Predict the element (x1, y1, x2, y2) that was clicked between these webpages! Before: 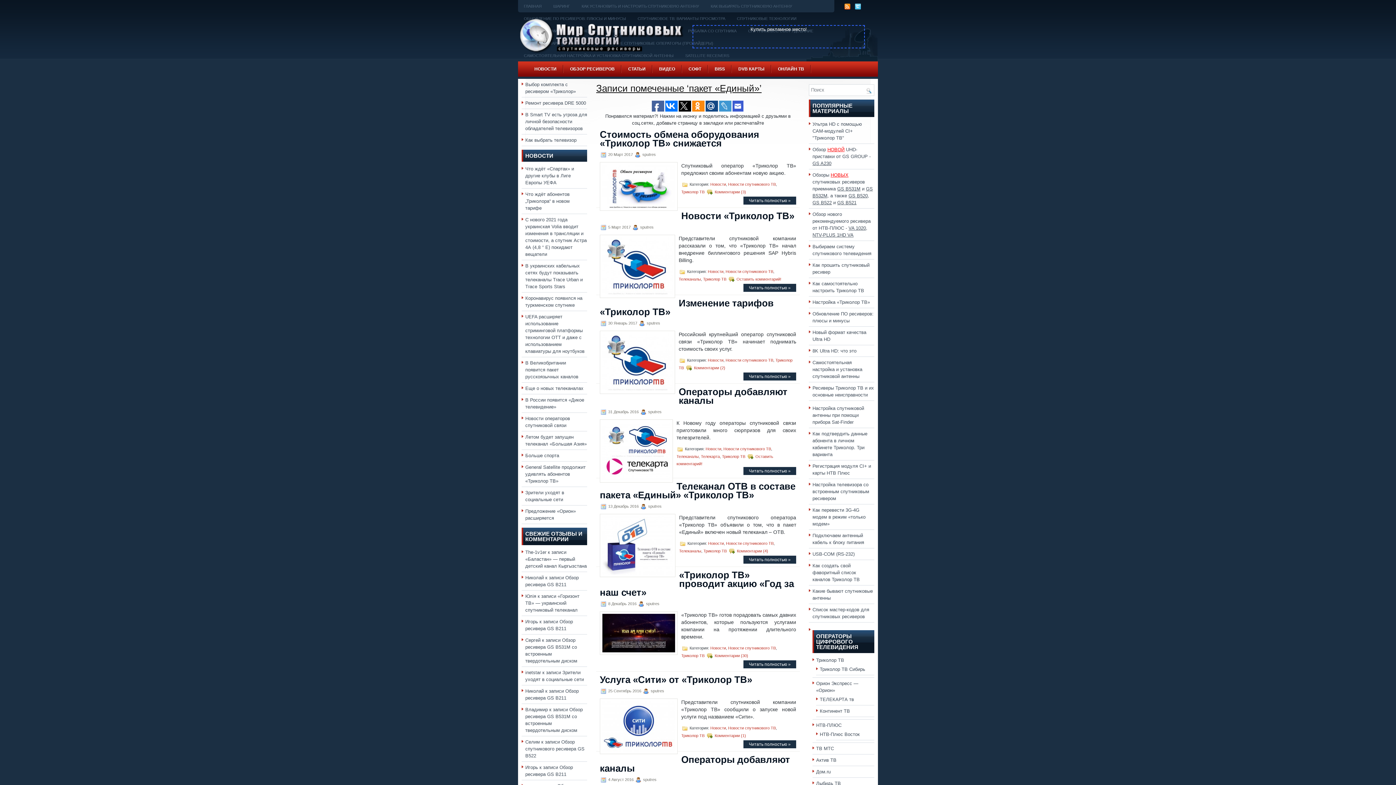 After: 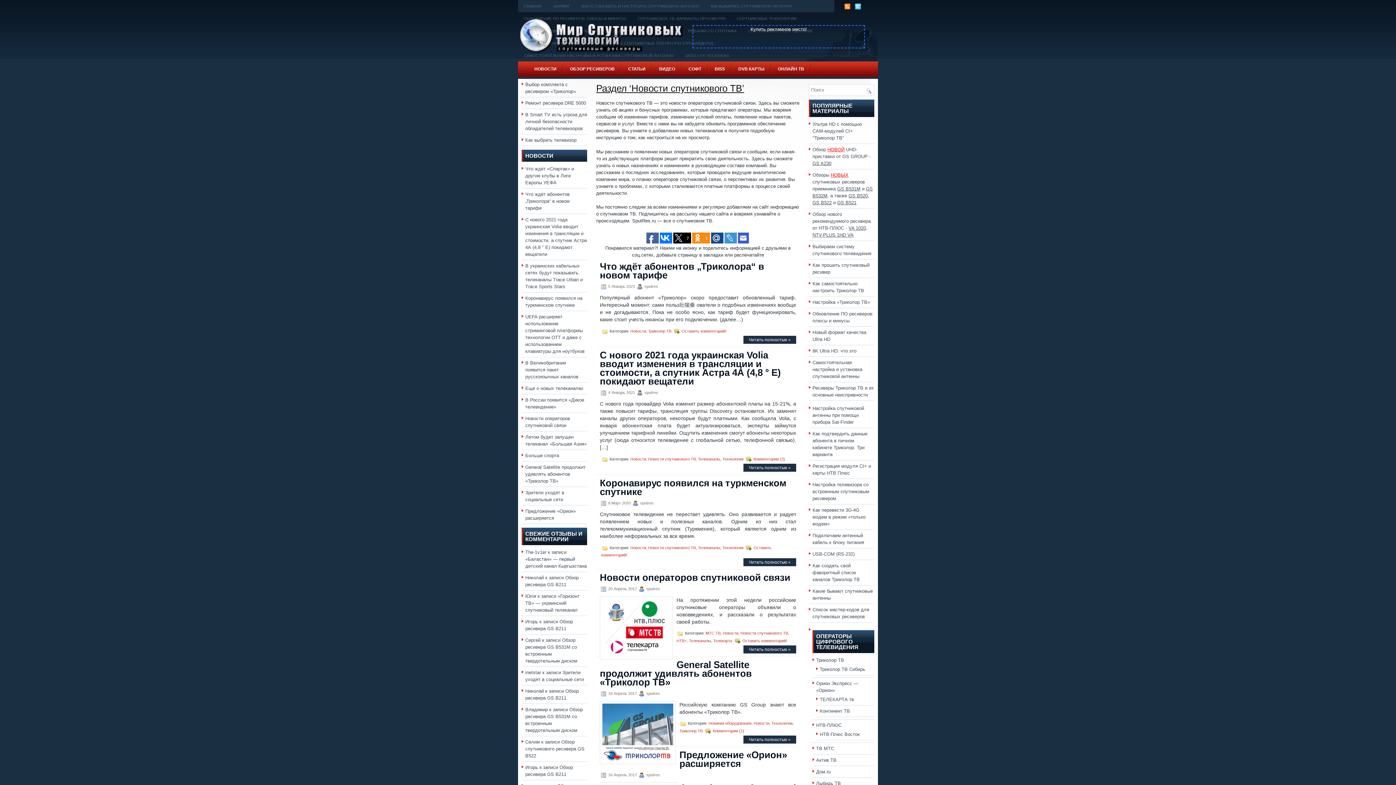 Action: bbox: (728, 182, 776, 186) label: Новости спутникового ТВ